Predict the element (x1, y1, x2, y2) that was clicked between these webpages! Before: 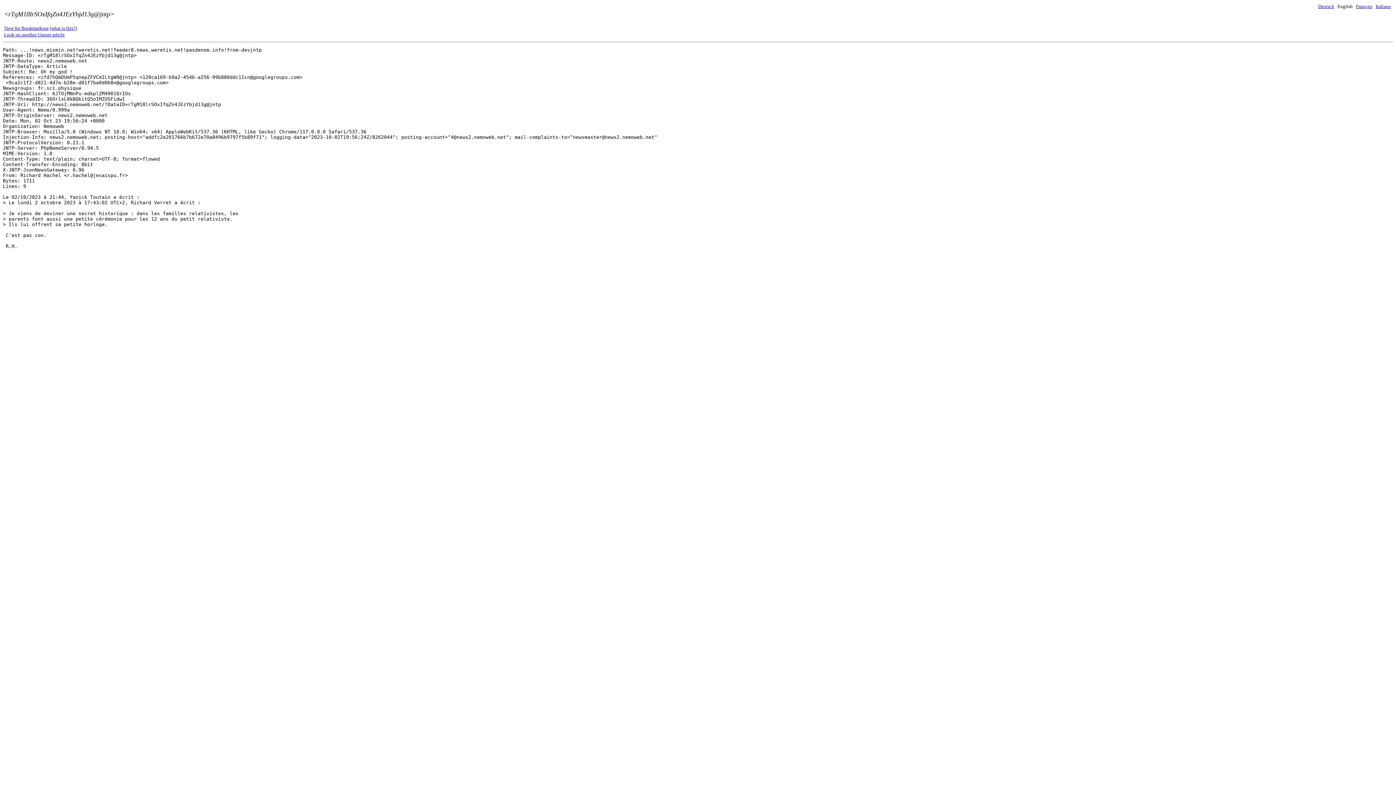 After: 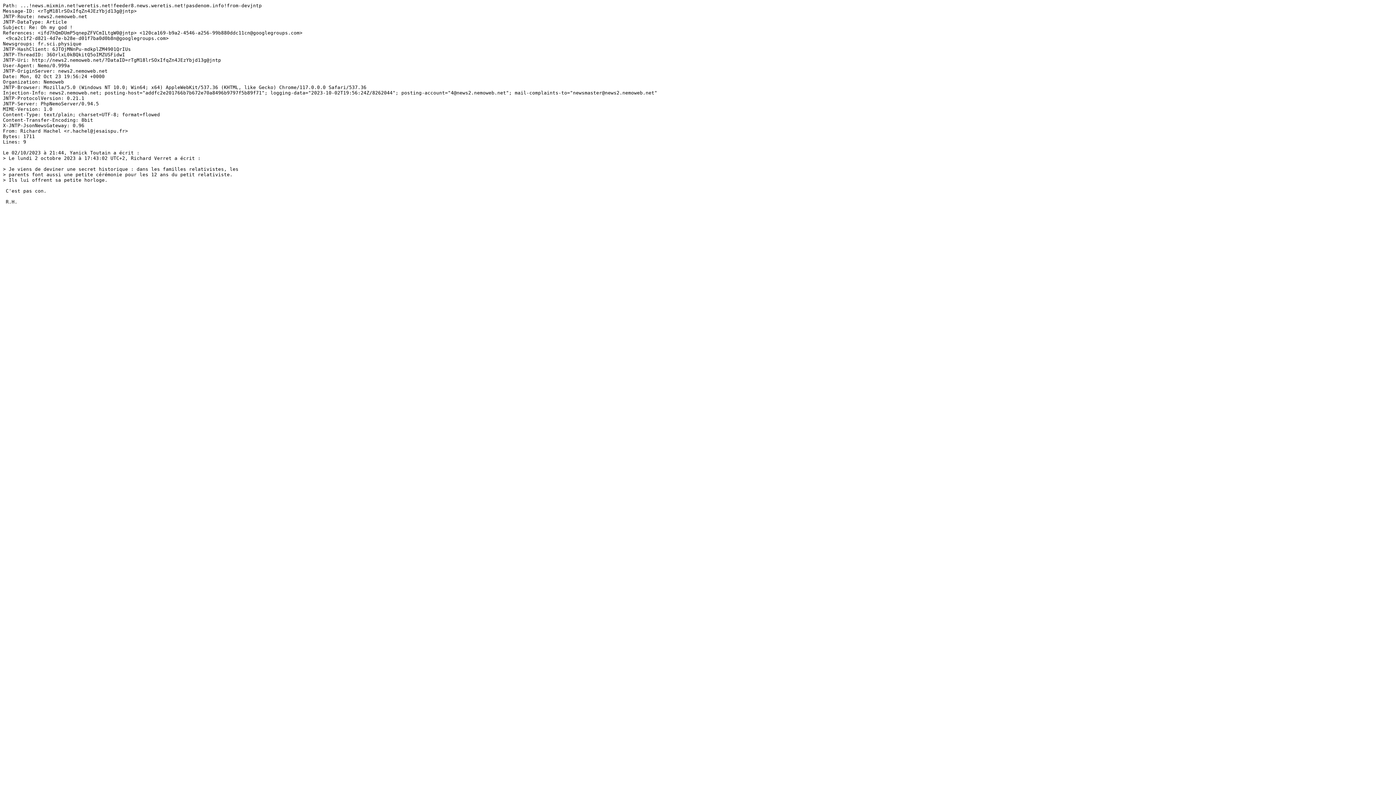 Action: label: View for Bookmarking bbox: (4, 25, 48, 30)